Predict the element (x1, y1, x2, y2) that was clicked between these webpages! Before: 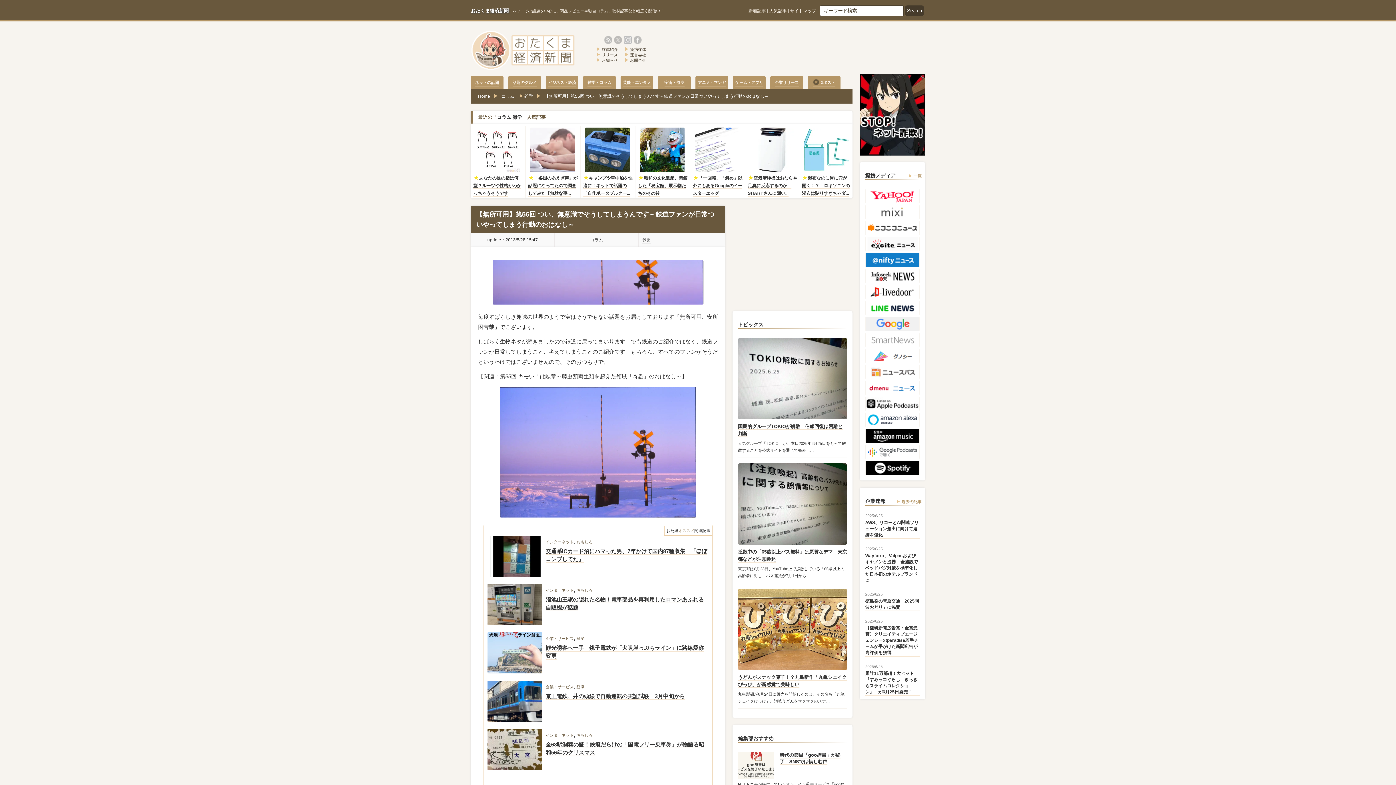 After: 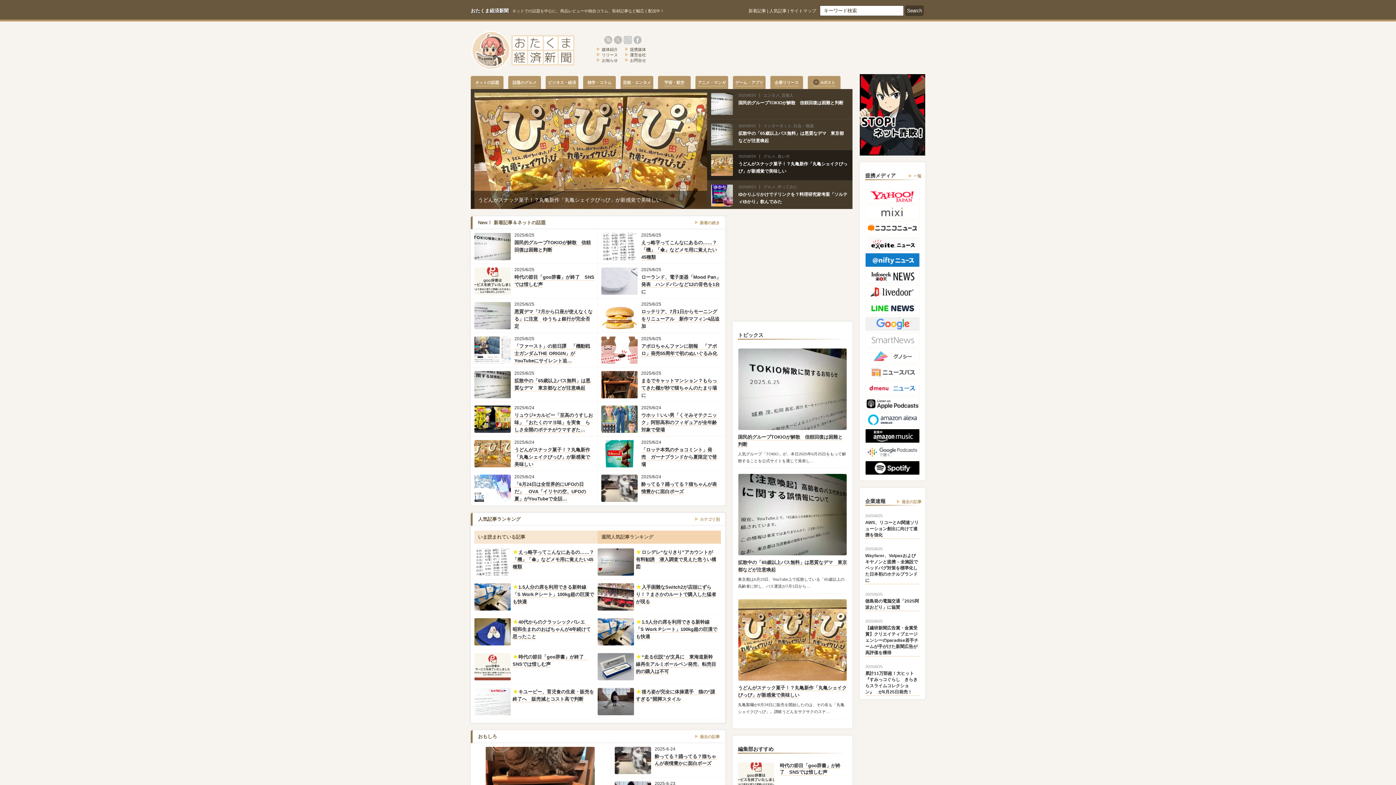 Action: label: おたくま経済新聞 bbox: (470, 8, 508, 13)